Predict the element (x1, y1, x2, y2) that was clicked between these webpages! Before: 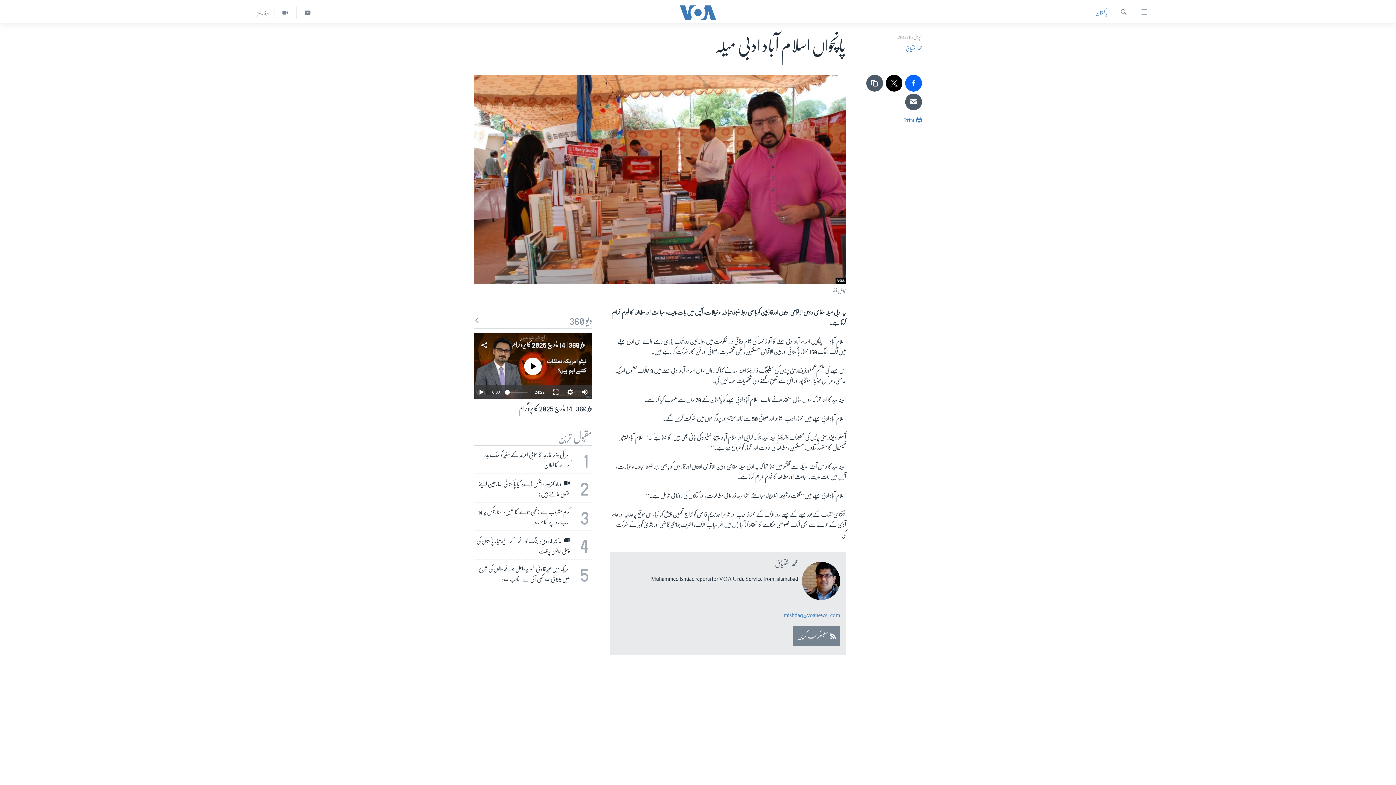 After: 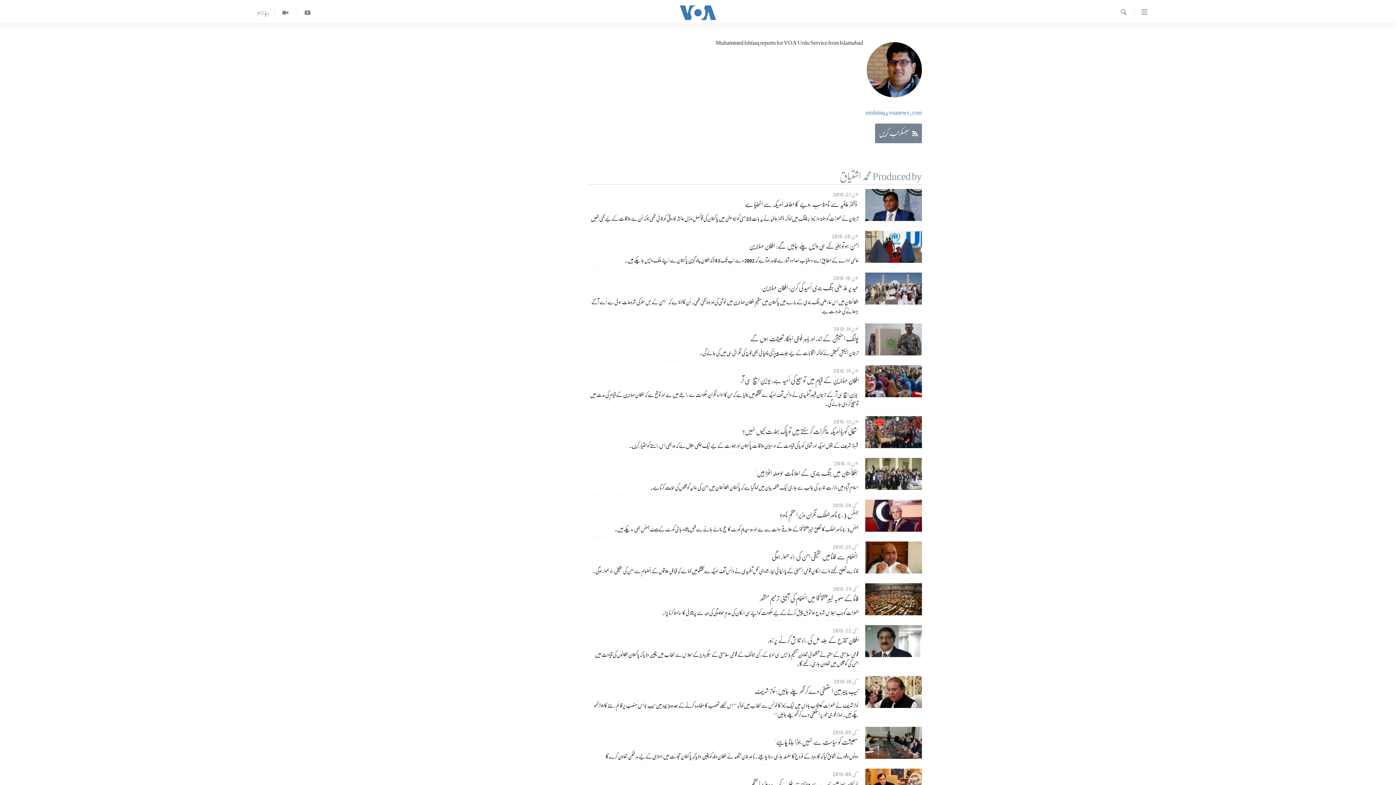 Action: label: محمد اشتیاق bbox: (775, 560, 798, 567)